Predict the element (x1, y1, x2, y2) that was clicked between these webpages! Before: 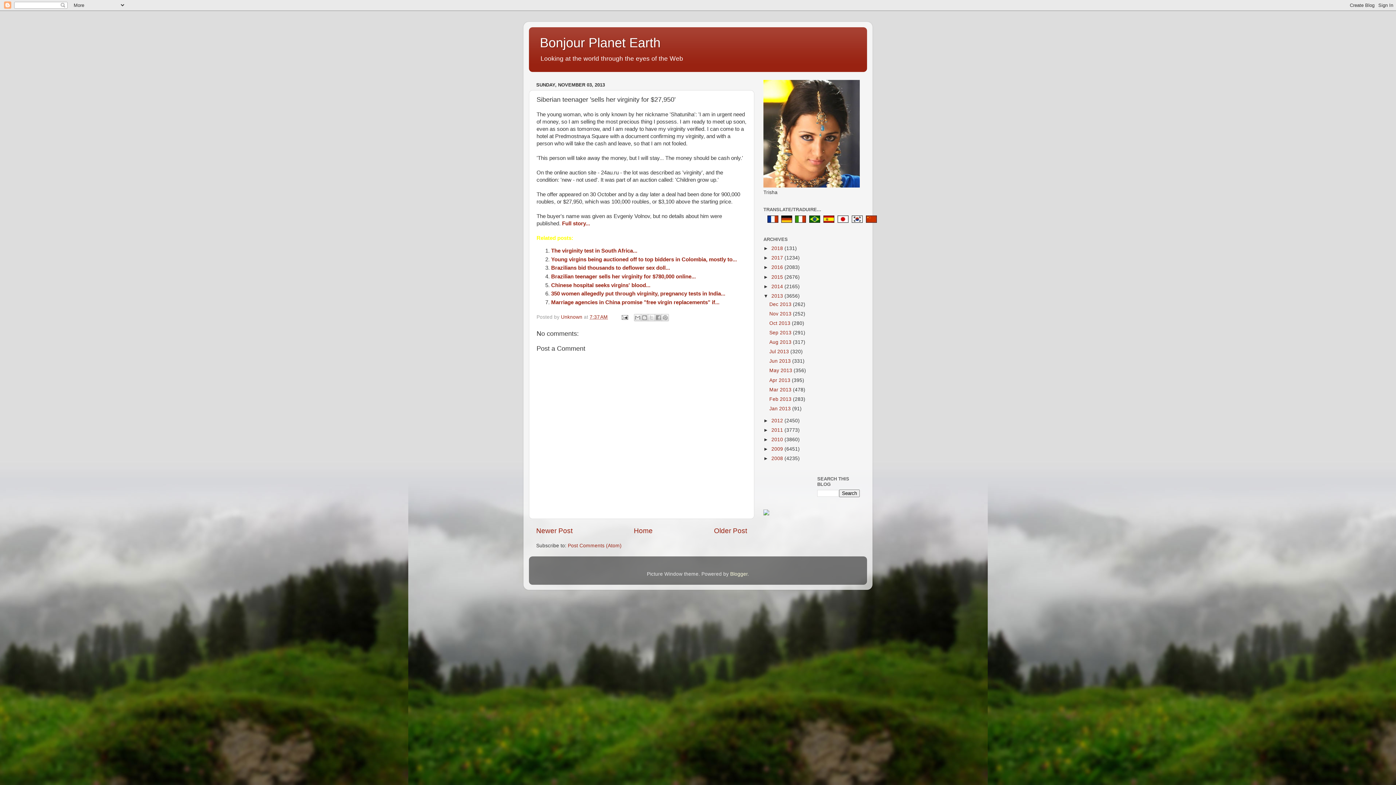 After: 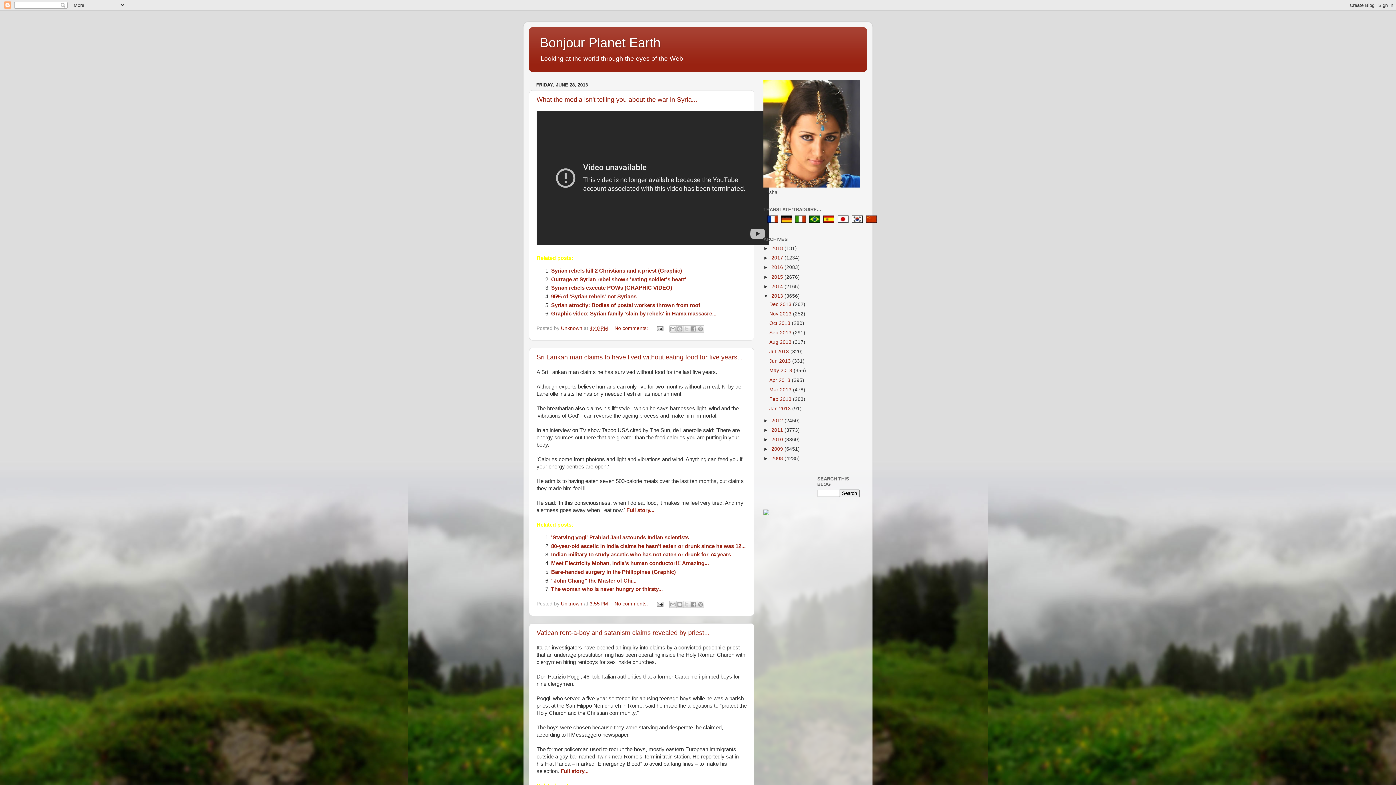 Action: bbox: (769, 358, 792, 364) label: Jun 2013 